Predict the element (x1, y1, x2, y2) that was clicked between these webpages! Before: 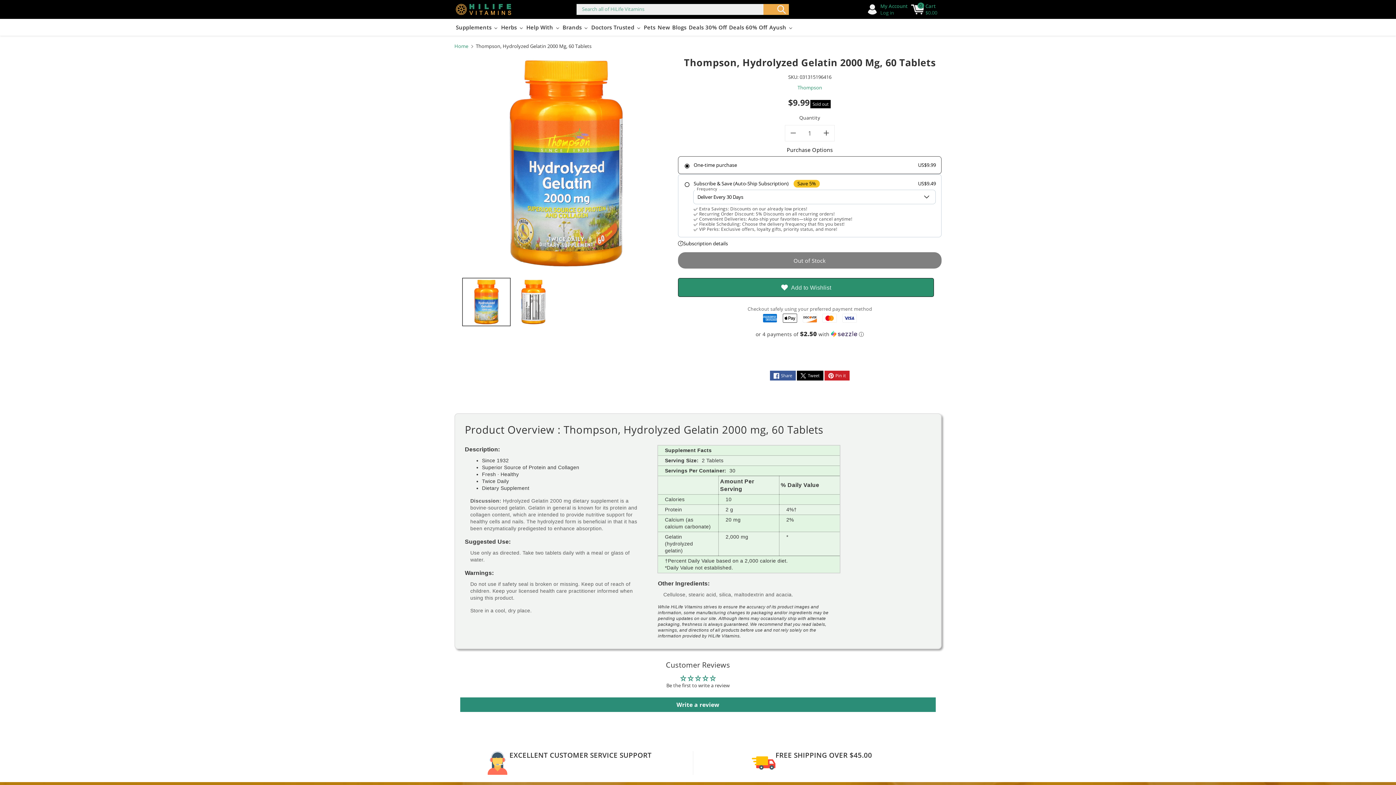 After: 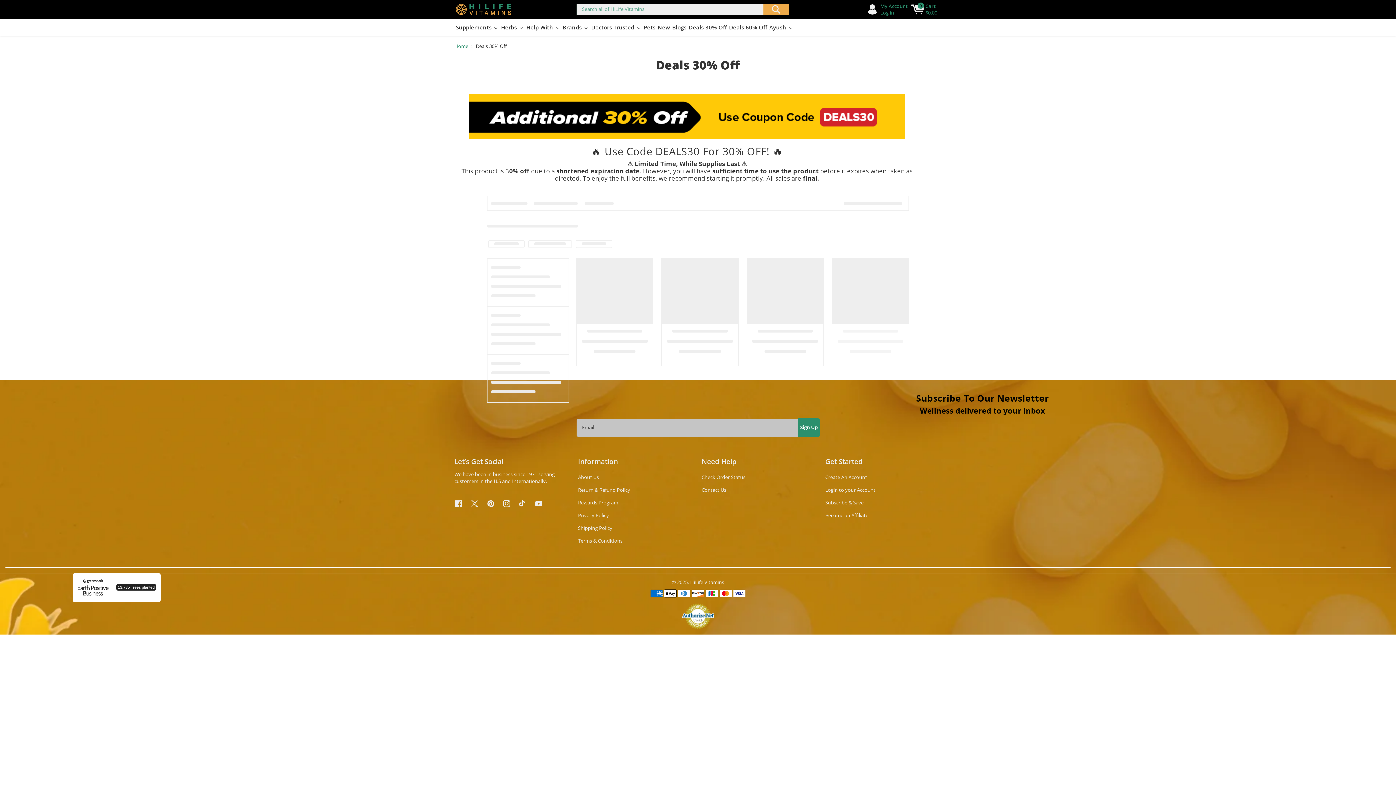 Action: bbox: (687, 23, 727, 31) label:  Deals 30% Off